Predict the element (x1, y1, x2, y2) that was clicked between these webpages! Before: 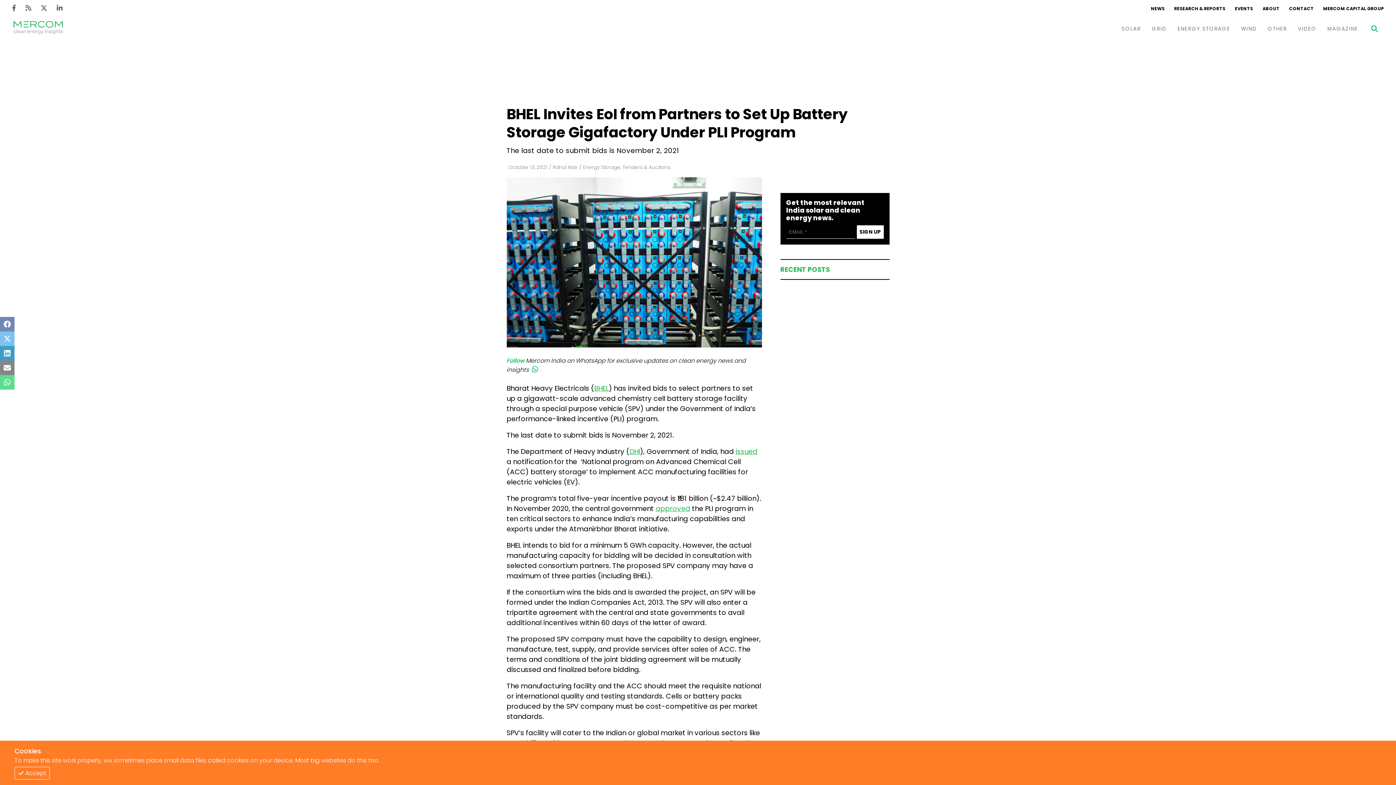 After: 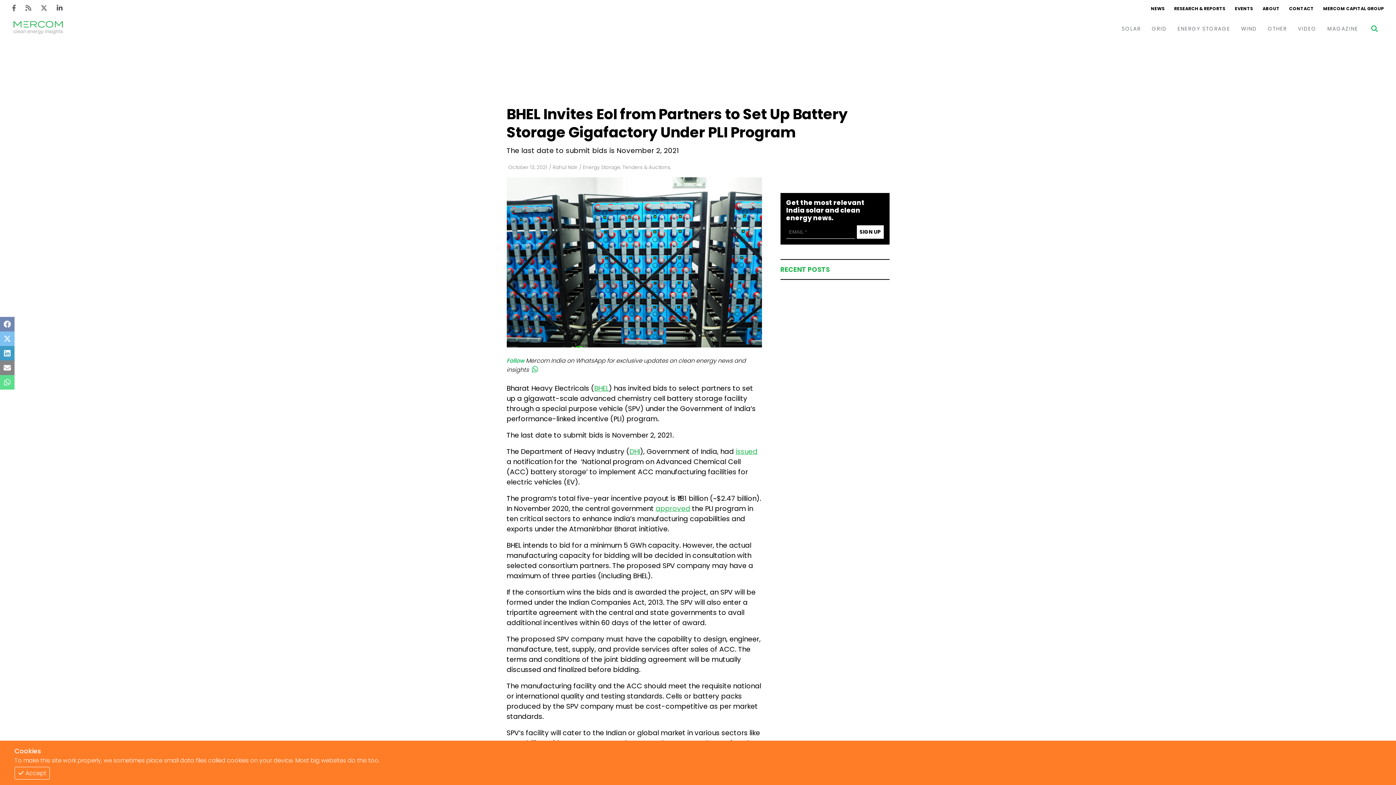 Action: label: LinkedIn bbox: (52, 3, 67, 12)